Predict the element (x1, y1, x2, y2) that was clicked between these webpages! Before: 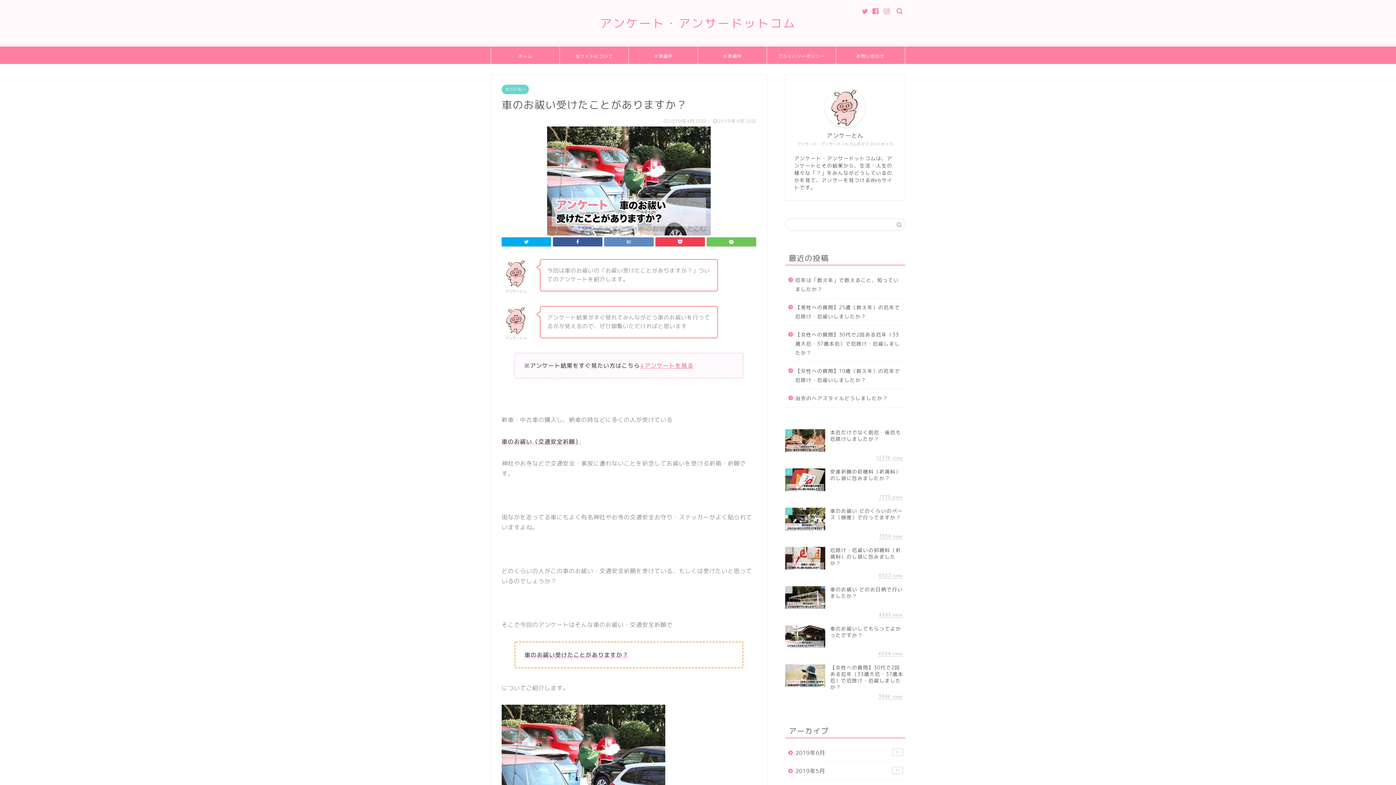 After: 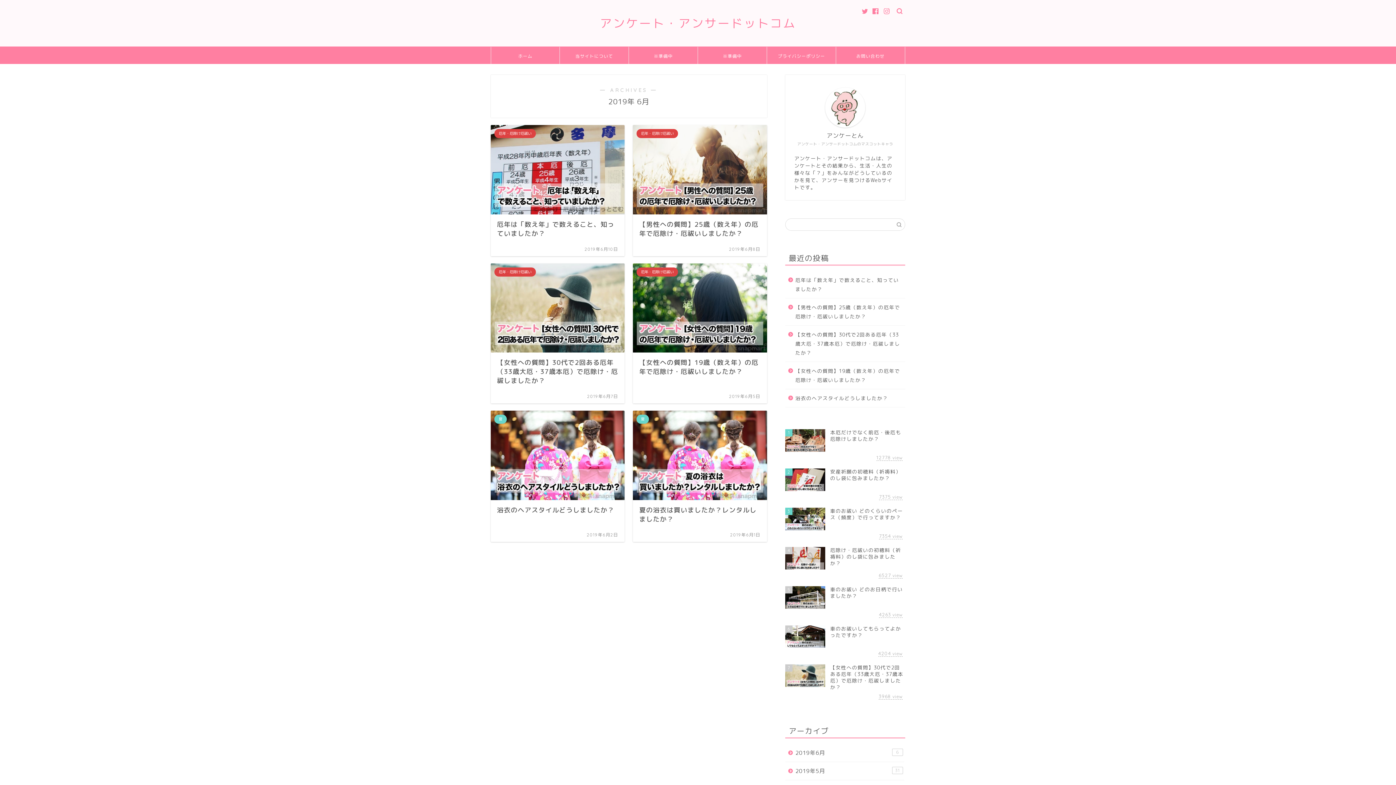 Action: bbox: (785, 744, 904, 762) label: 2019年6月
6